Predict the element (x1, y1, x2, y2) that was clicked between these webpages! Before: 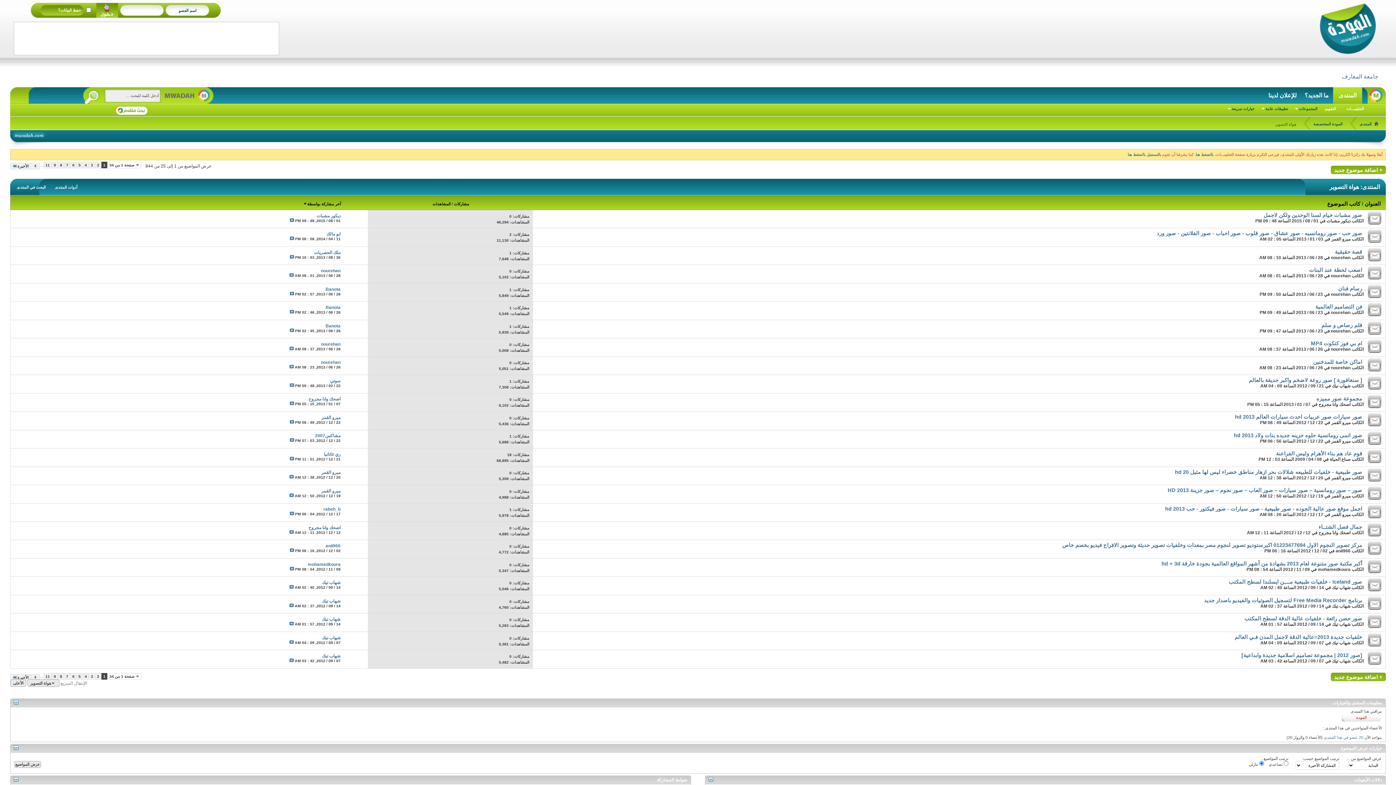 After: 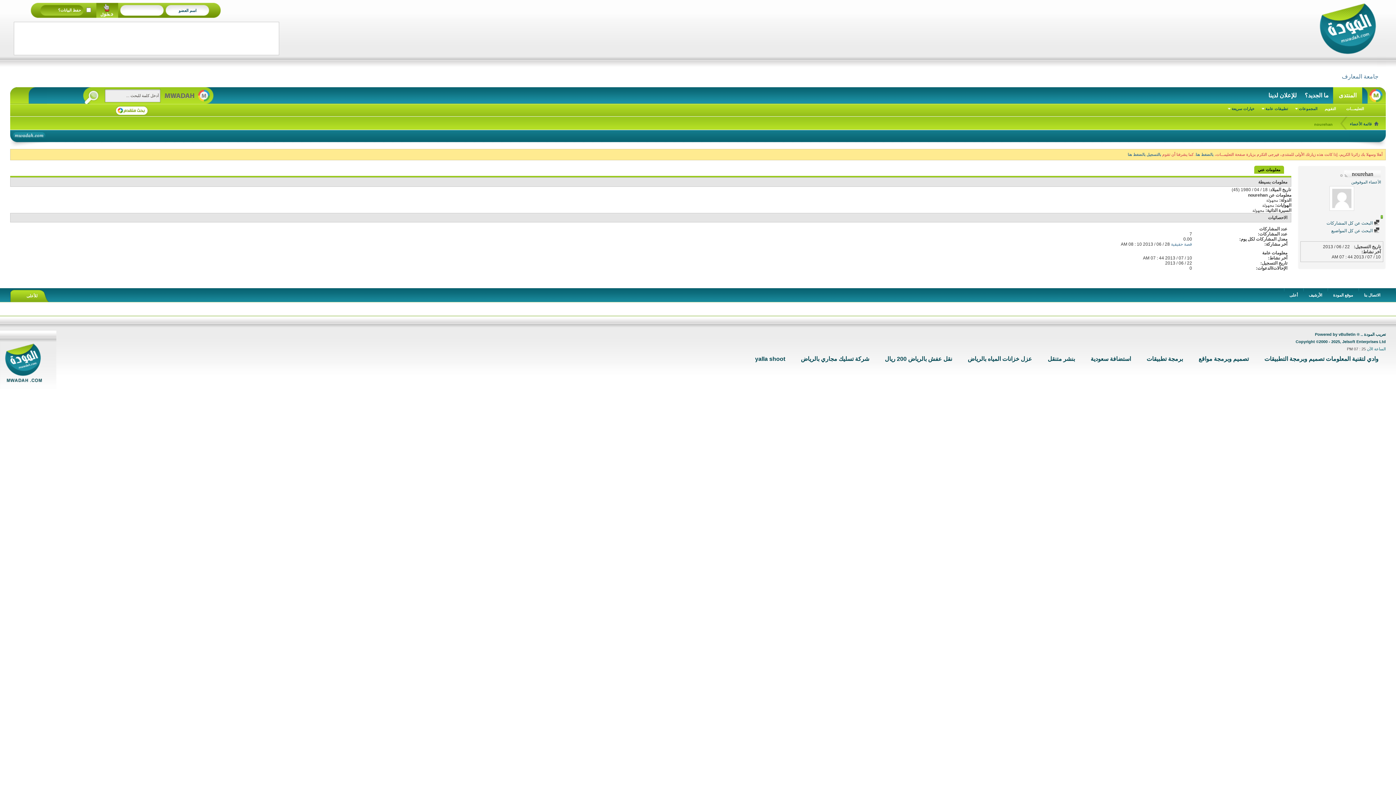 Action: bbox: (1331, 291, 1350, 297) label: nourehan